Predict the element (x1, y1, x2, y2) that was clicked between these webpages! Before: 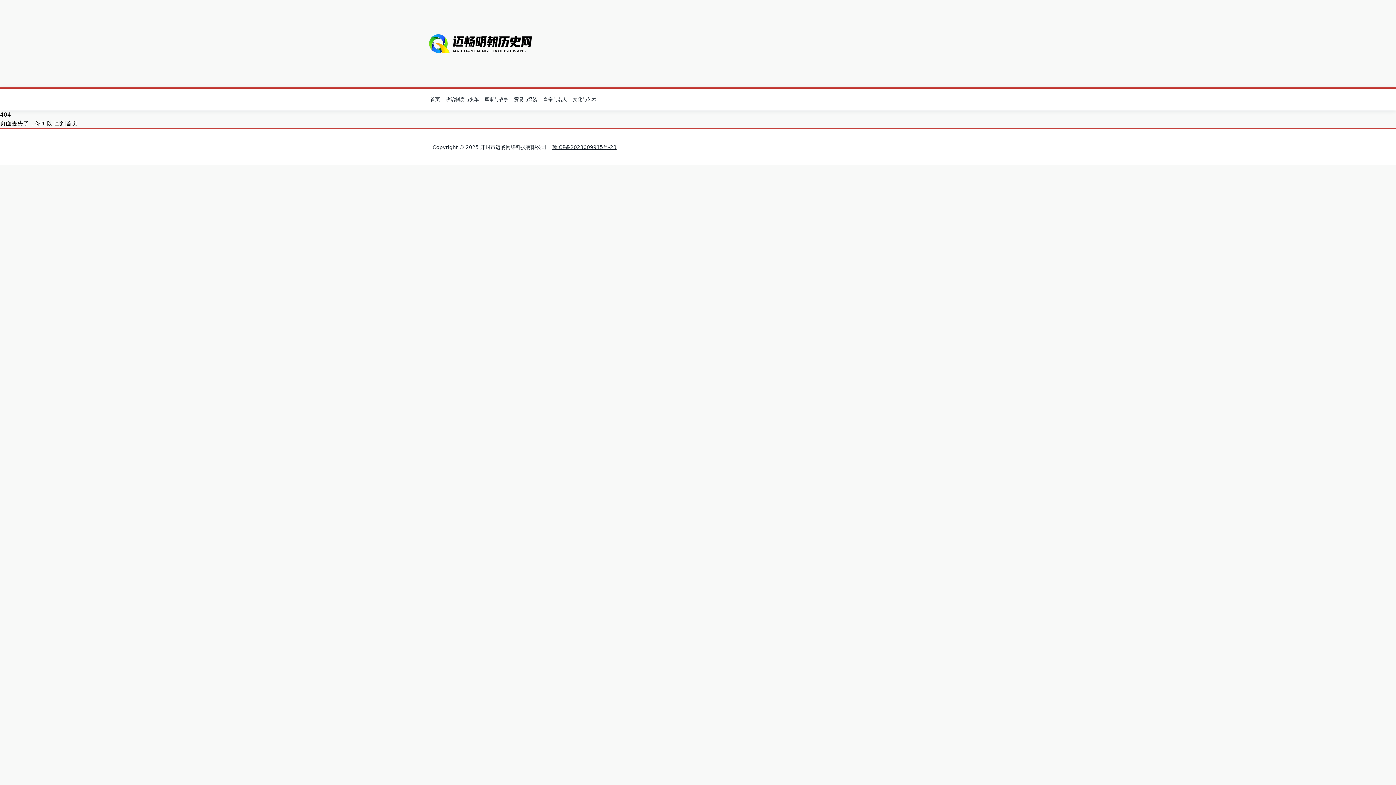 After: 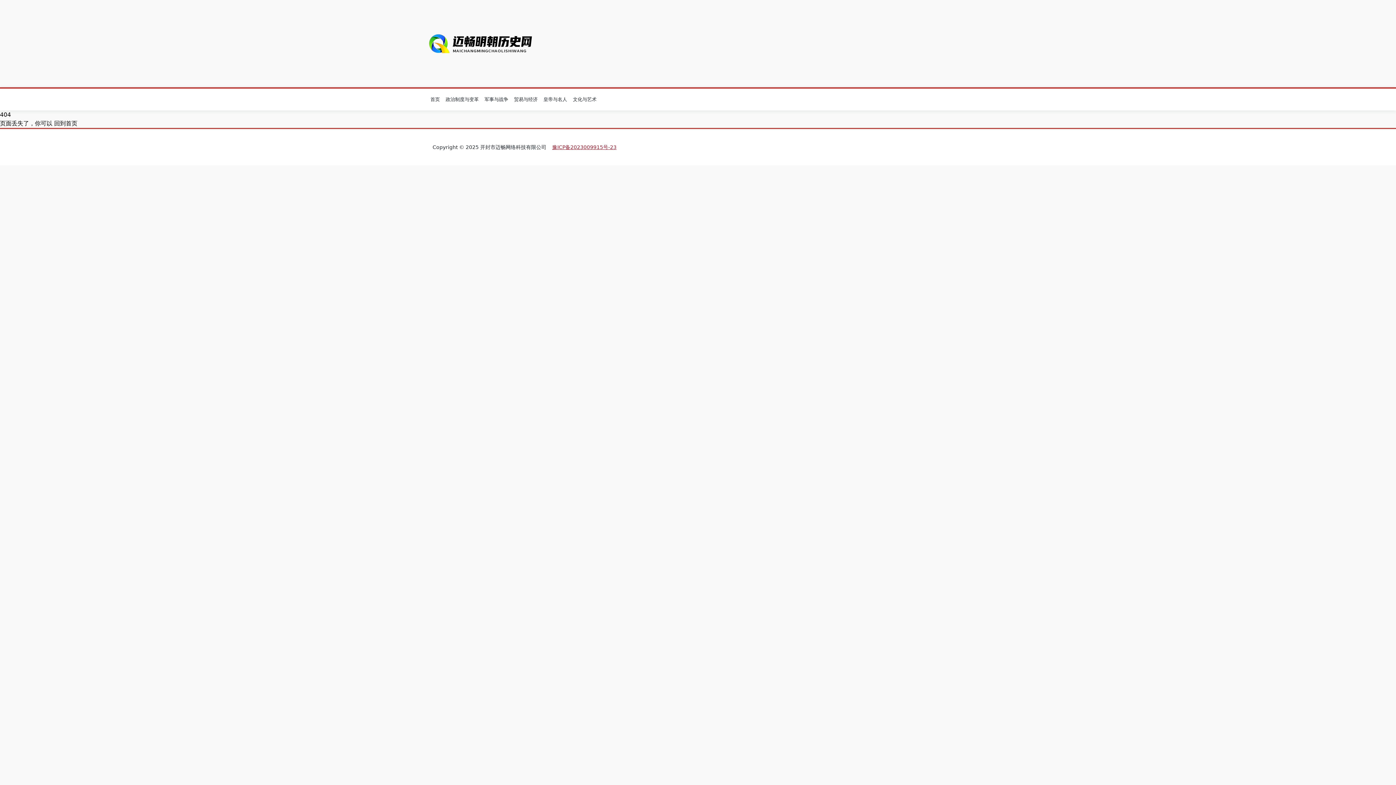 Action: label: 豫ICP备2023009915号-23 bbox: (552, 144, 616, 150)